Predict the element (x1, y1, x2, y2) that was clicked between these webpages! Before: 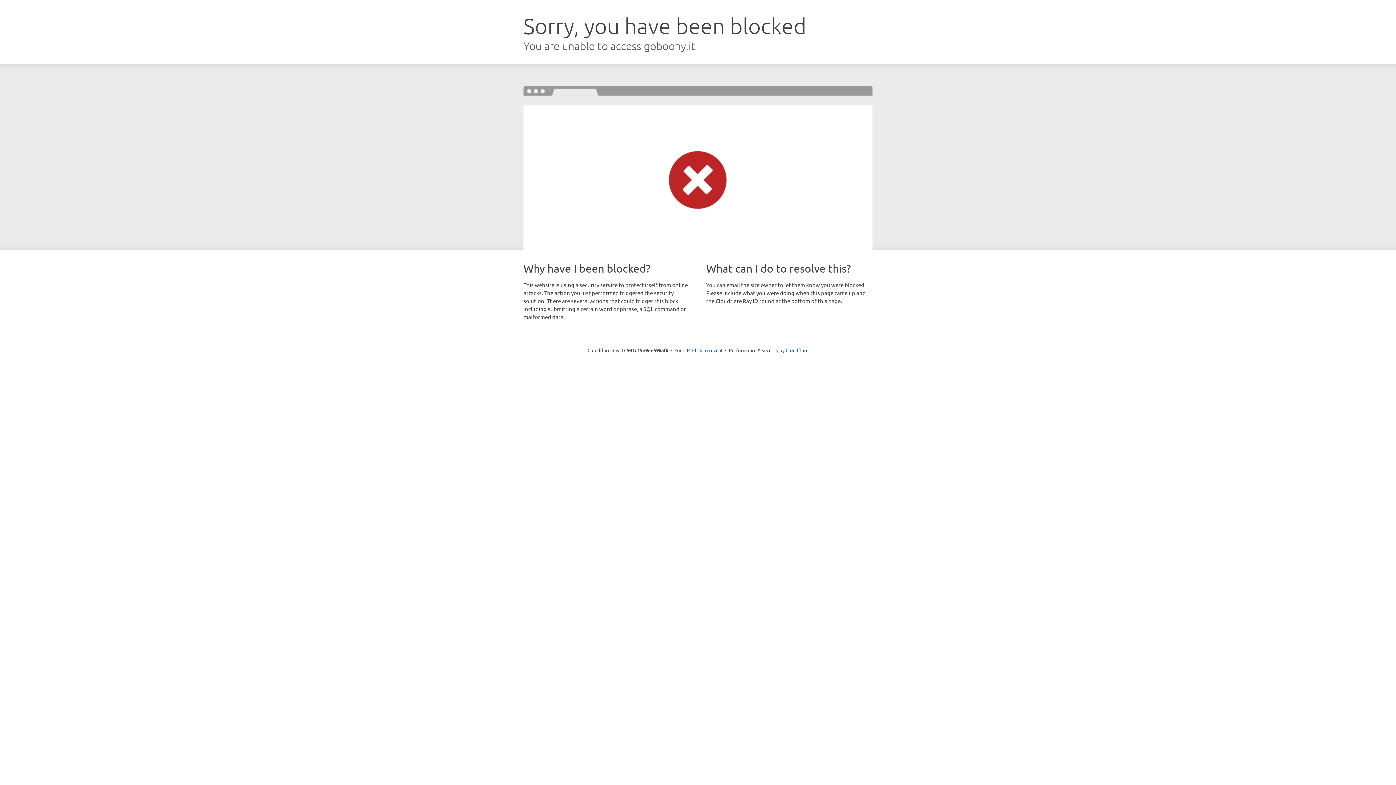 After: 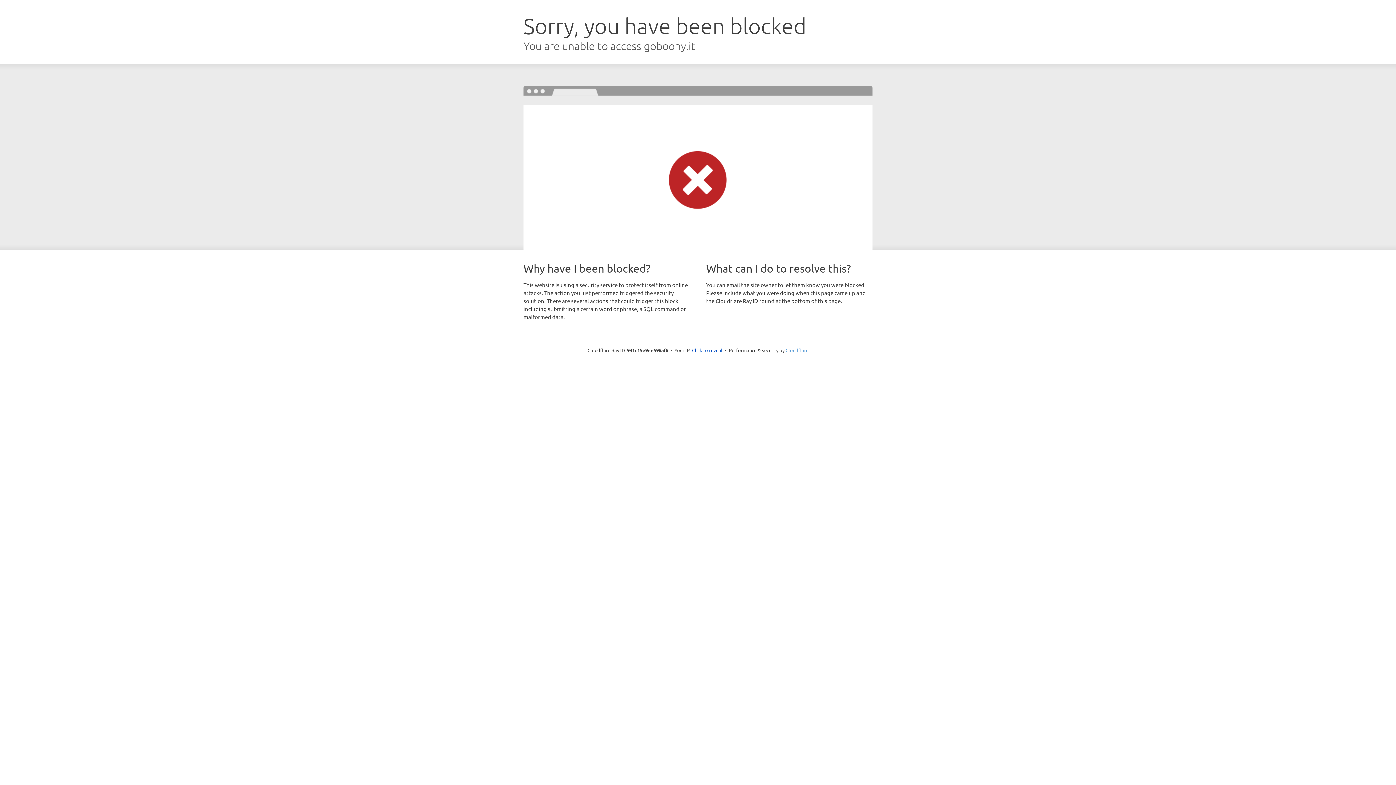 Action: bbox: (785, 347, 808, 353) label: Cloudflare